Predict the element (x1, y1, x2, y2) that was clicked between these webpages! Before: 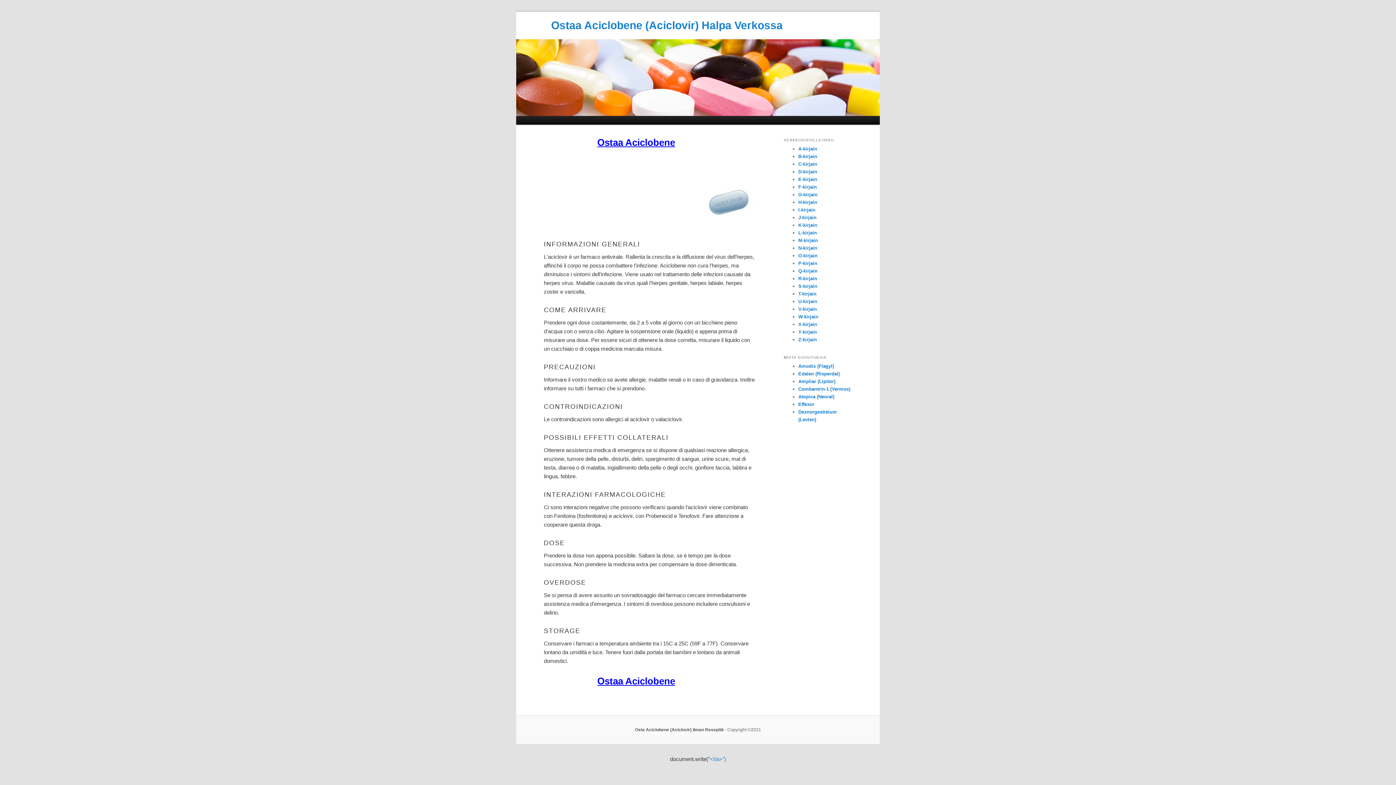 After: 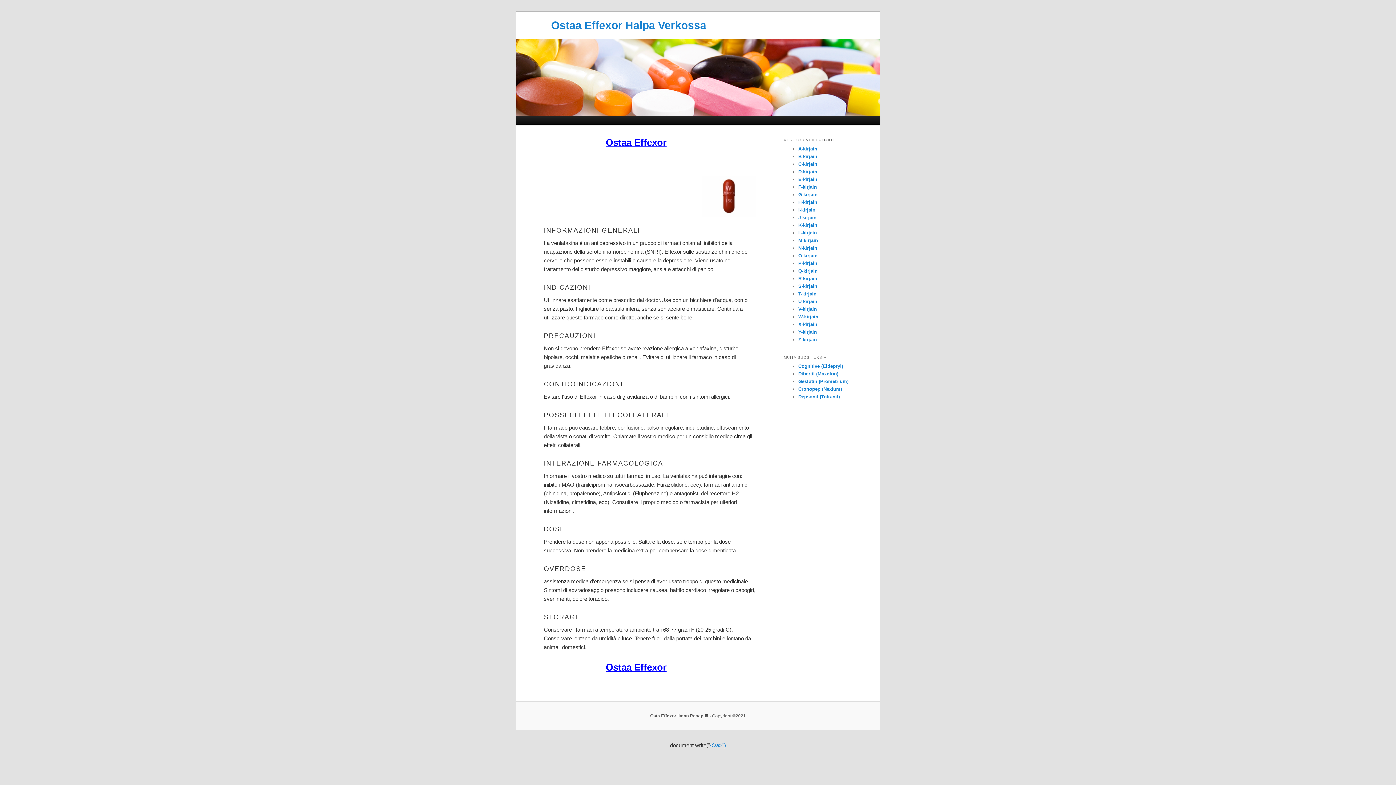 Action: label: Effexor bbox: (798, 401, 814, 407)